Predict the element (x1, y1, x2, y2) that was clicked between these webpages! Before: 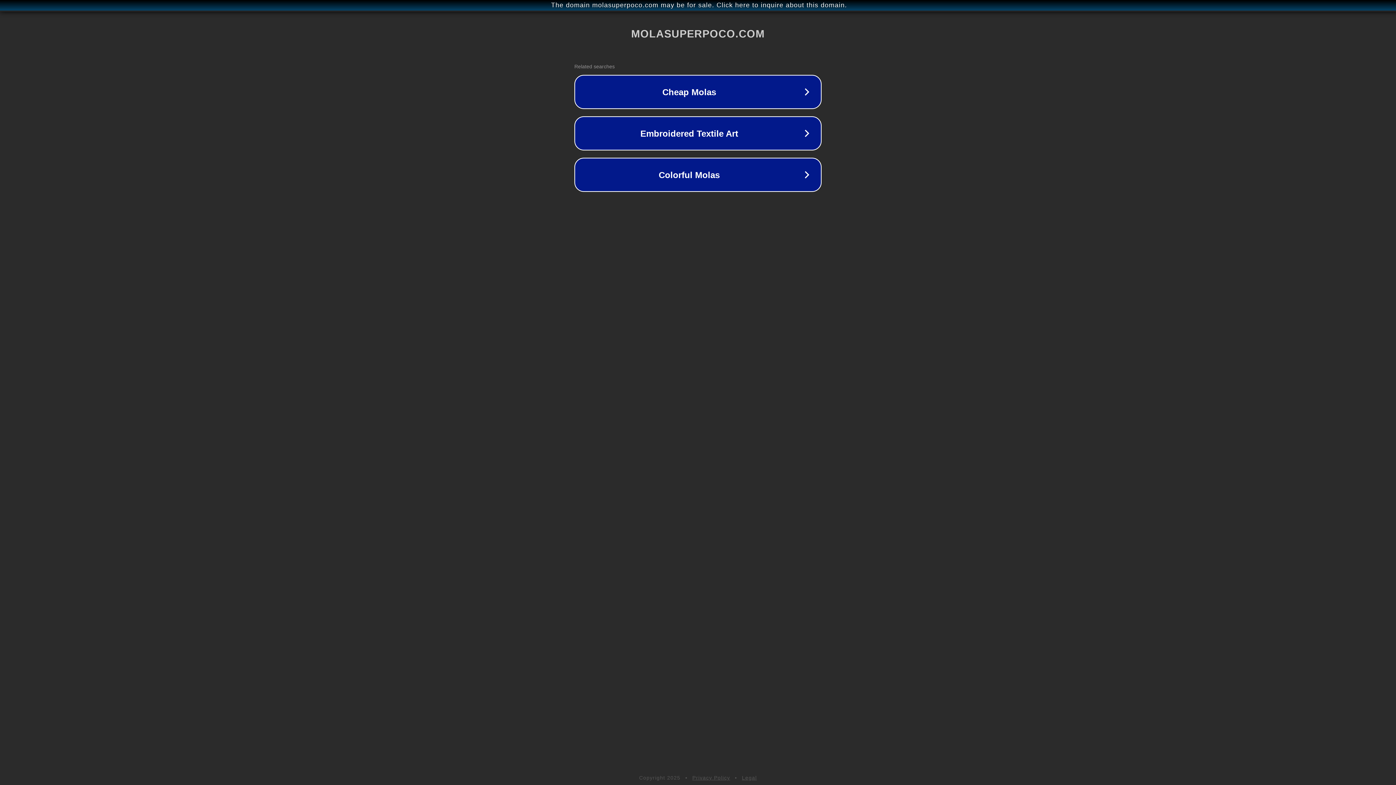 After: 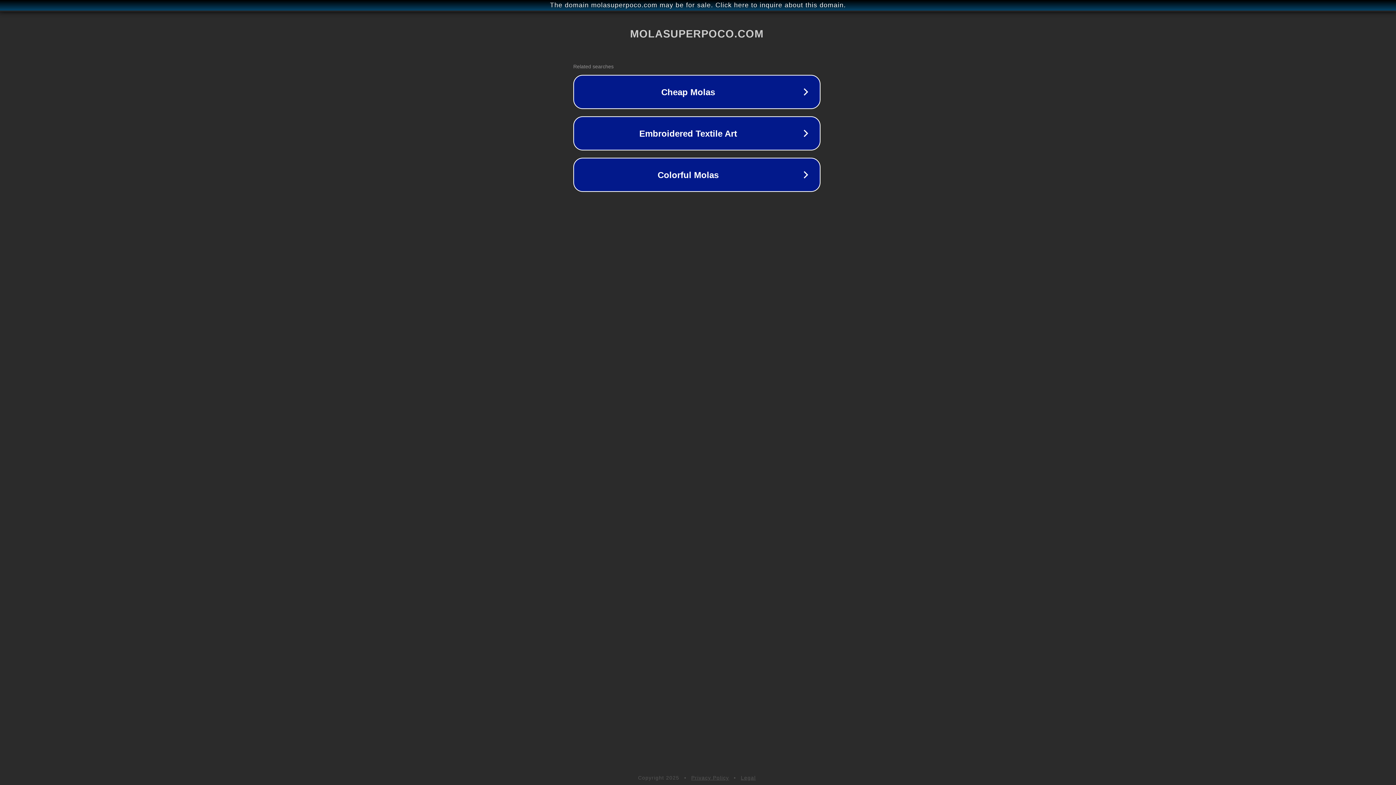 Action: label: The domain molasuperpoco.com may be for sale. Click here to inquire about this domain. bbox: (1, 1, 1397, 9)